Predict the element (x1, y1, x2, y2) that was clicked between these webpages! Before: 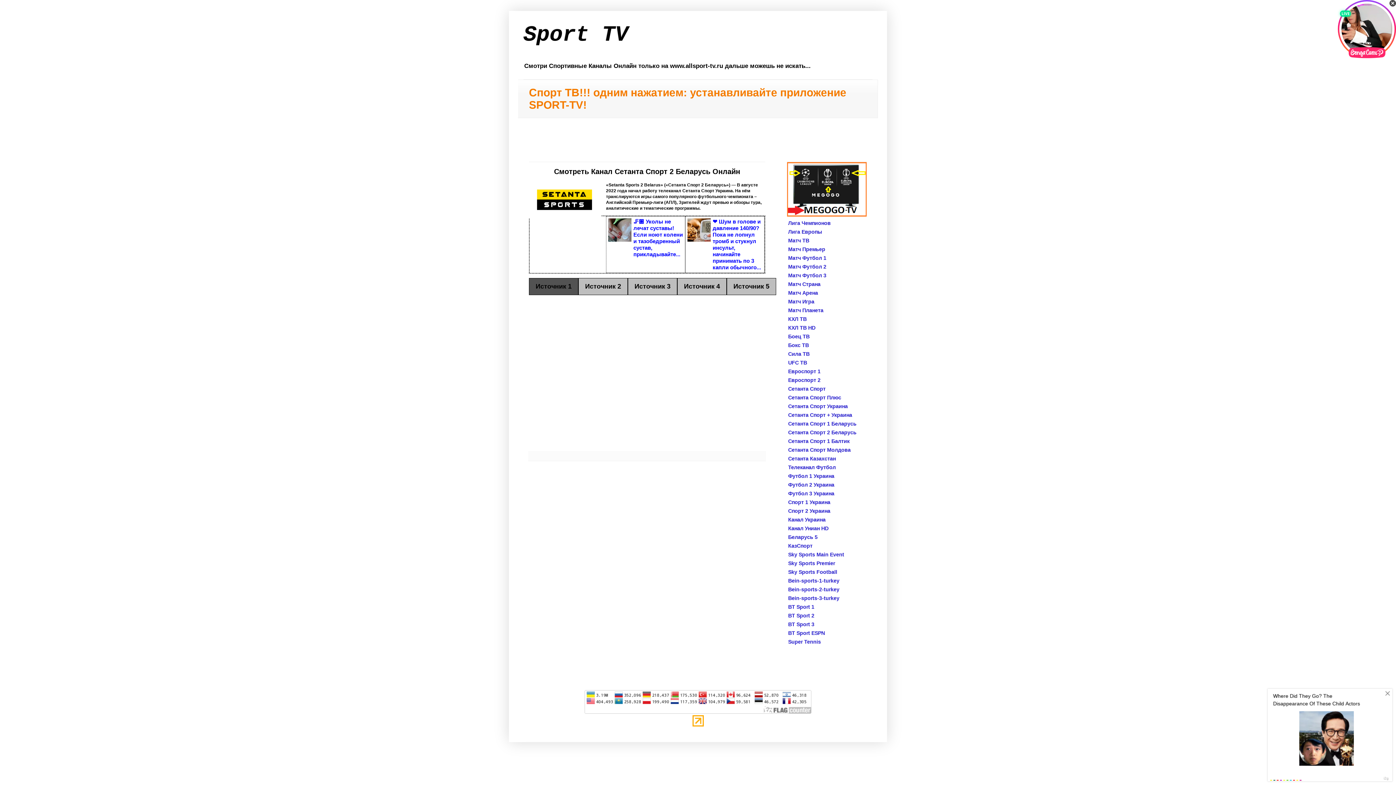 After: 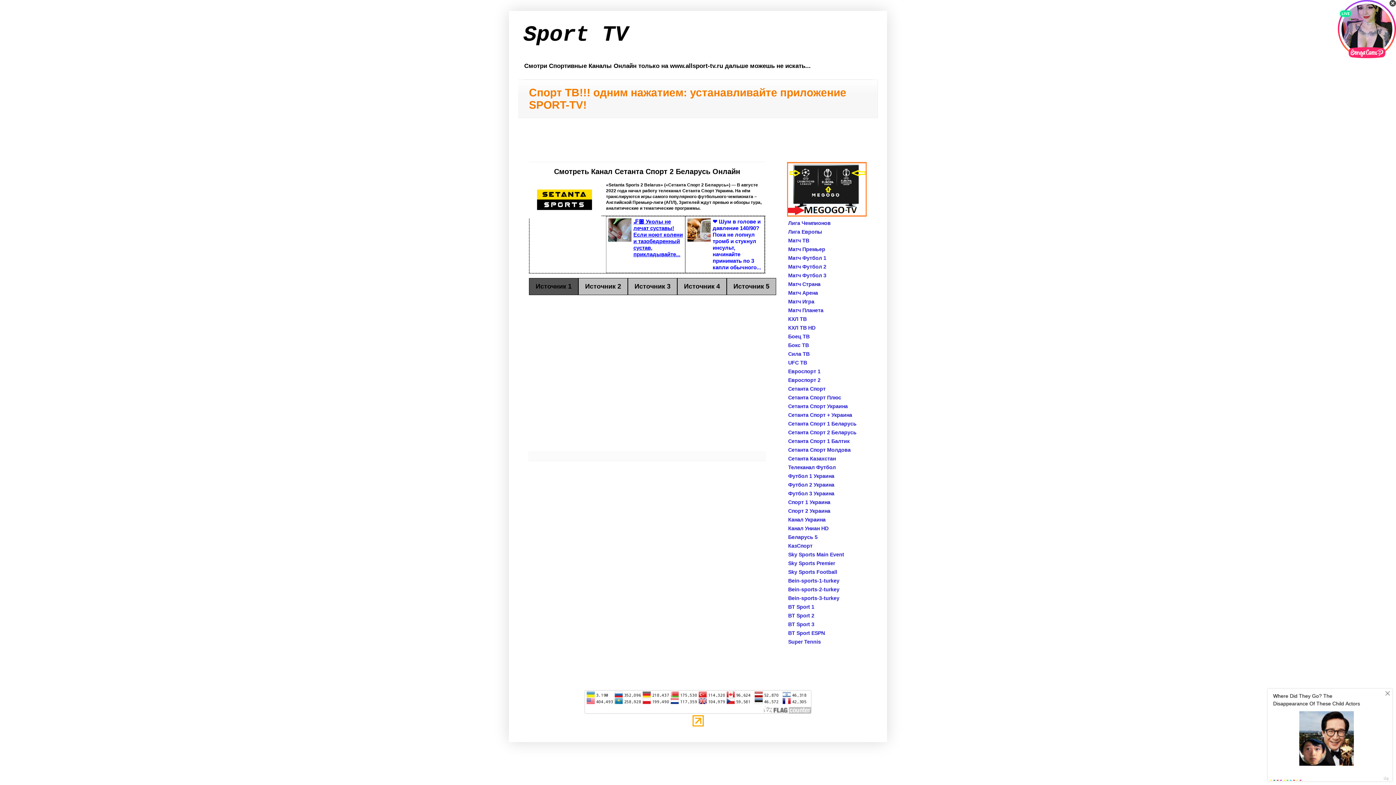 Action: bbox: (606, 216, 685, 272) label: 🦵🏼 Уколы не лечат суставы! Если ноют колени и тазобедренный сустав, прикладывайте...